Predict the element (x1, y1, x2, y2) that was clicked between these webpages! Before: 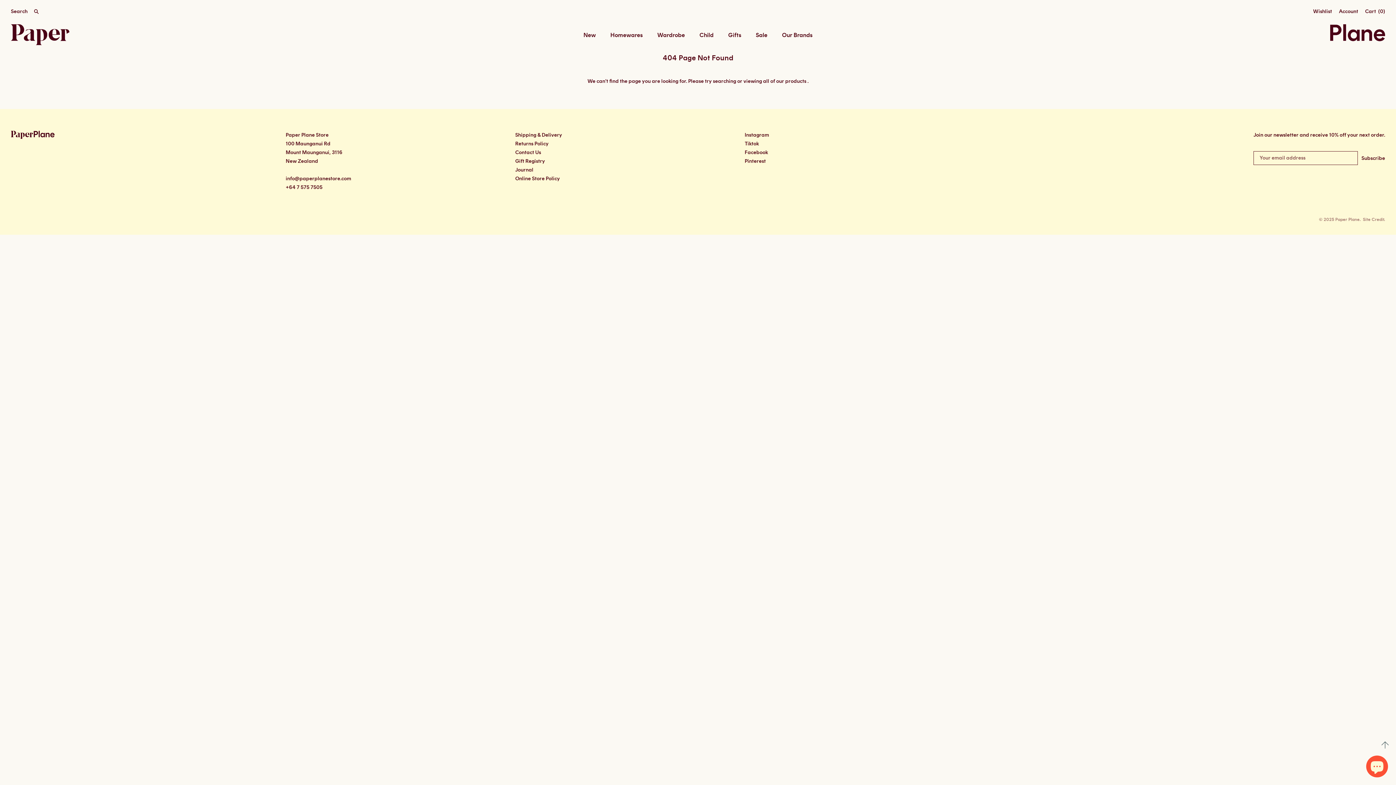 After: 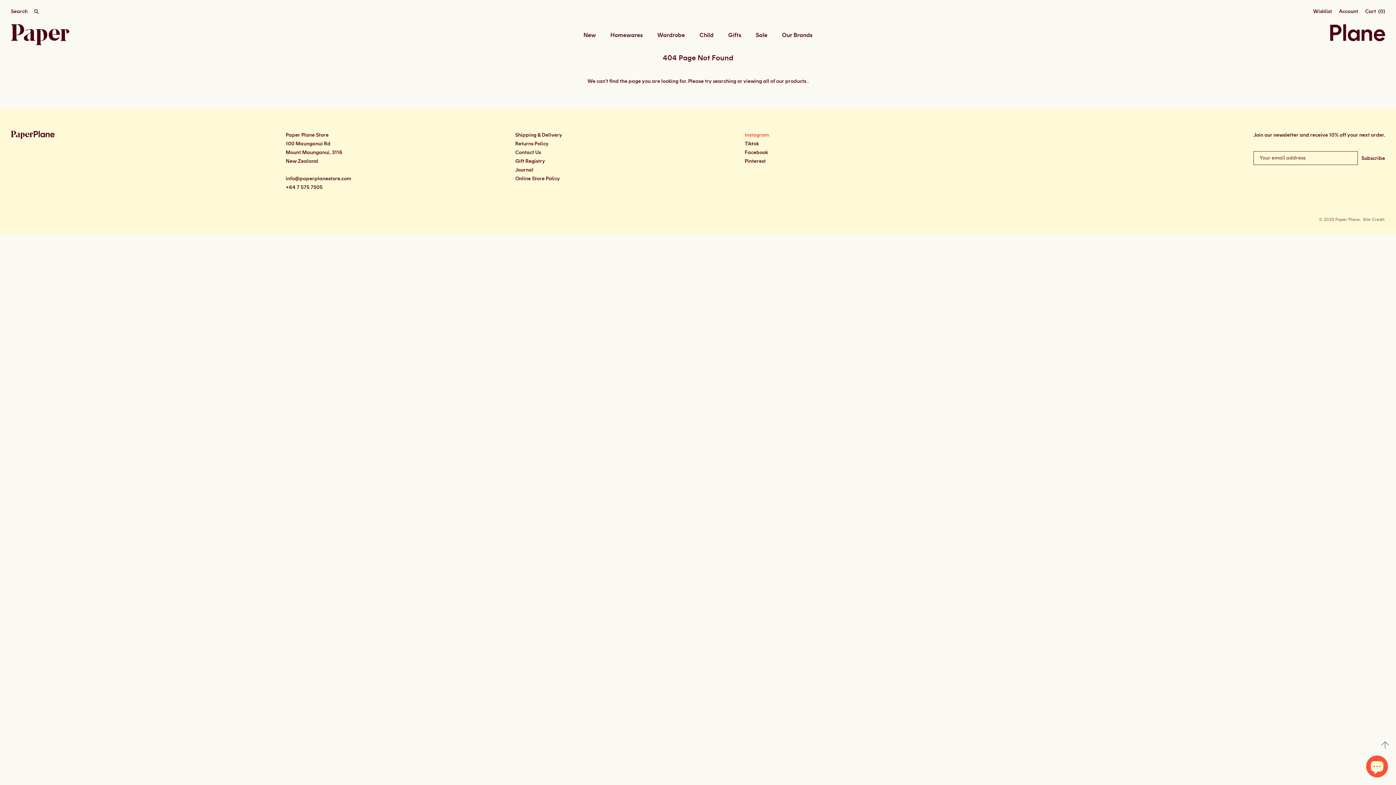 Action: label: Instagram bbox: (744, 130, 970, 139)